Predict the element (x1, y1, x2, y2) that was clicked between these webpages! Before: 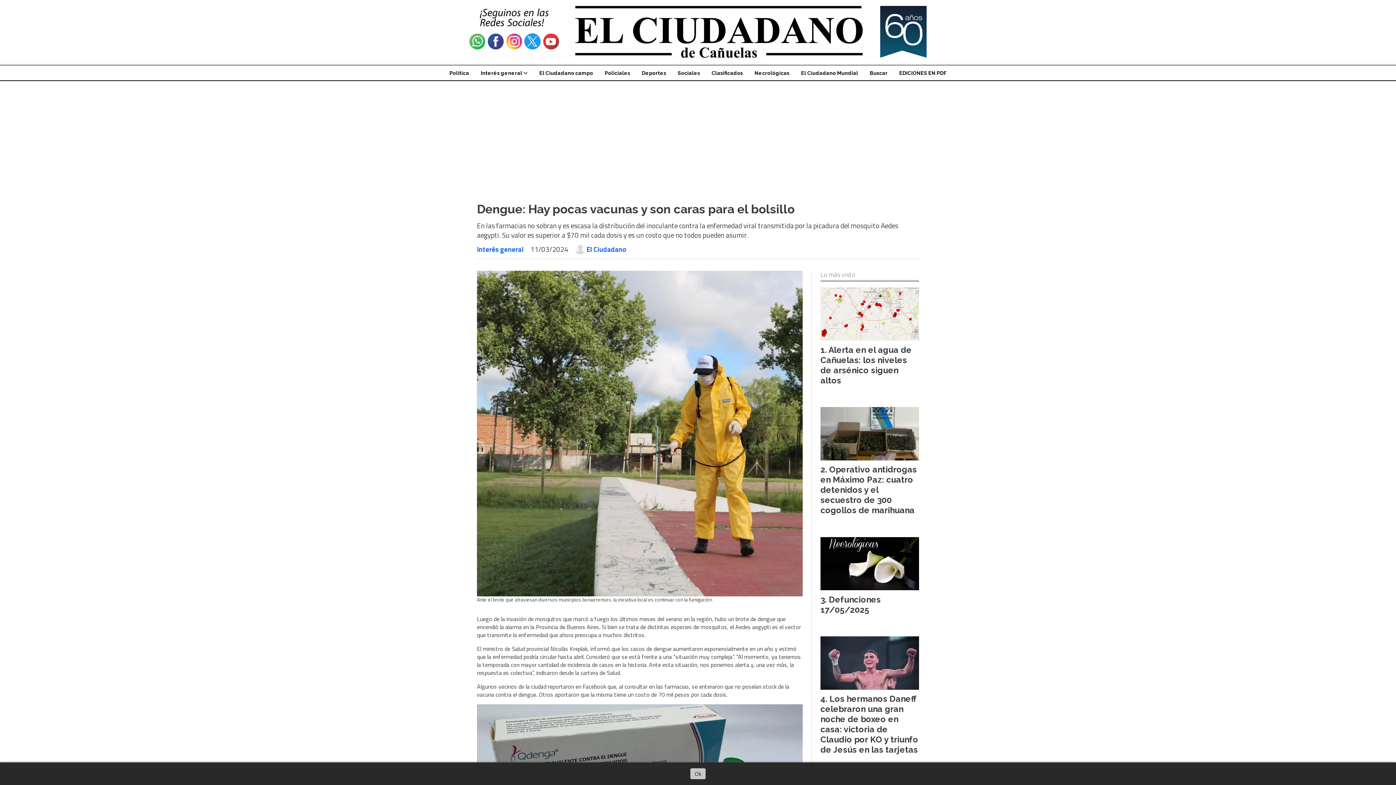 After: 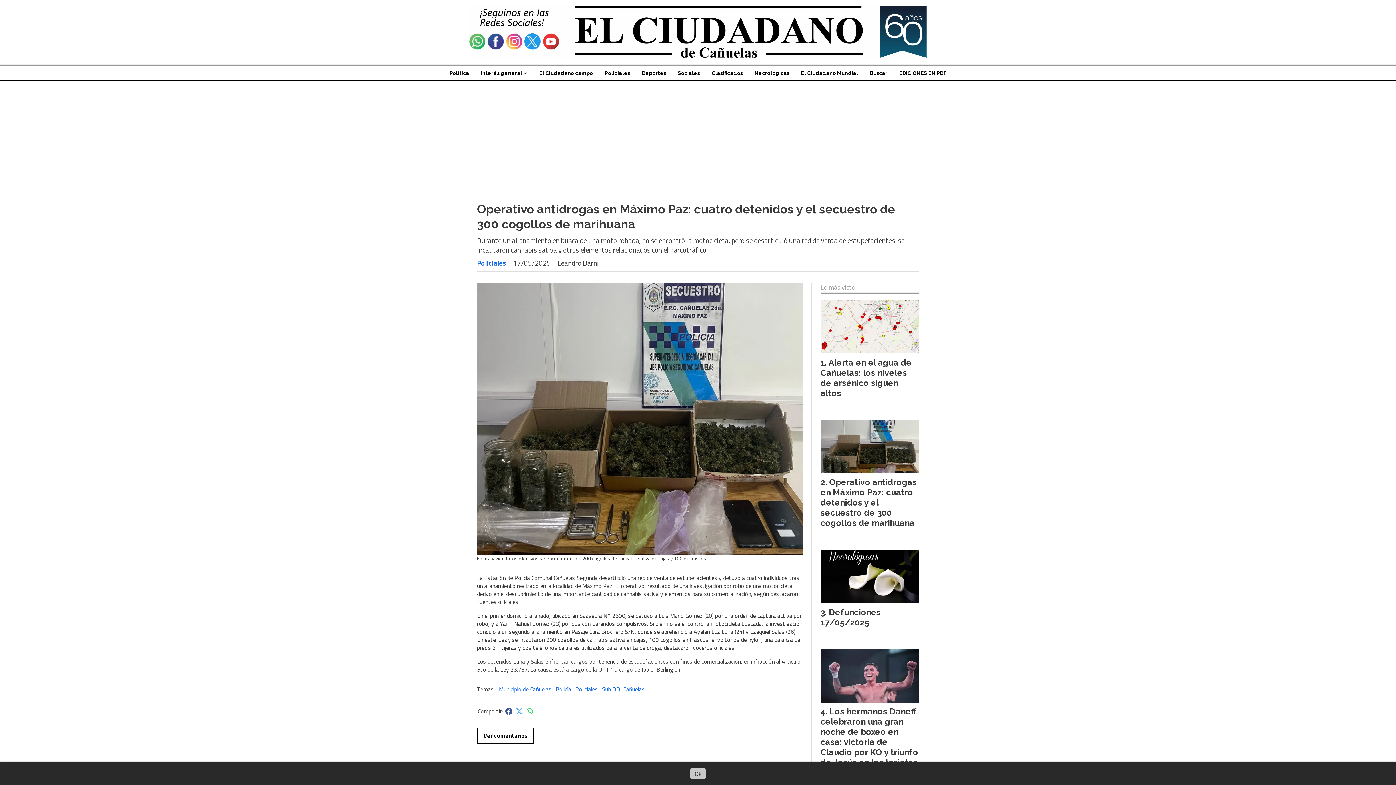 Action: bbox: (820, 407, 919, 460)